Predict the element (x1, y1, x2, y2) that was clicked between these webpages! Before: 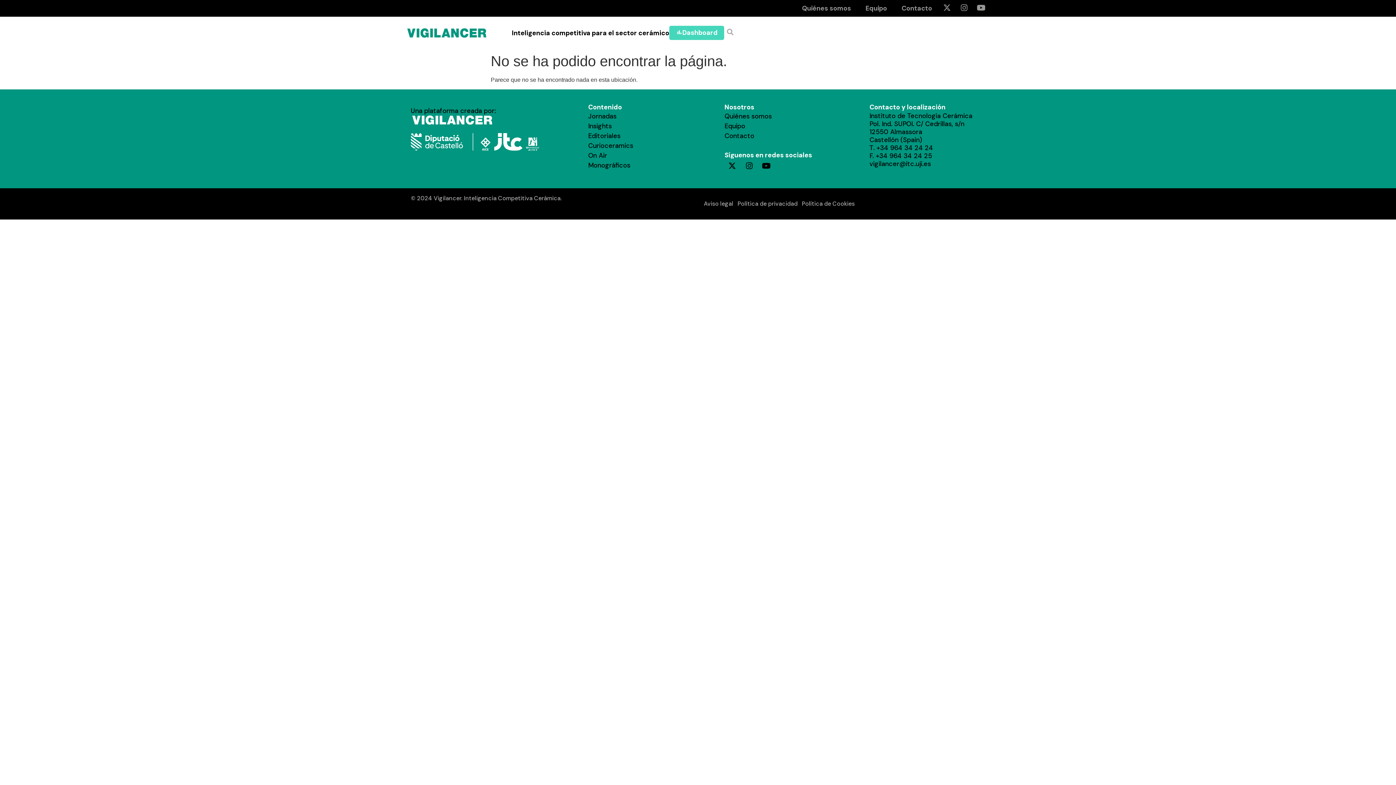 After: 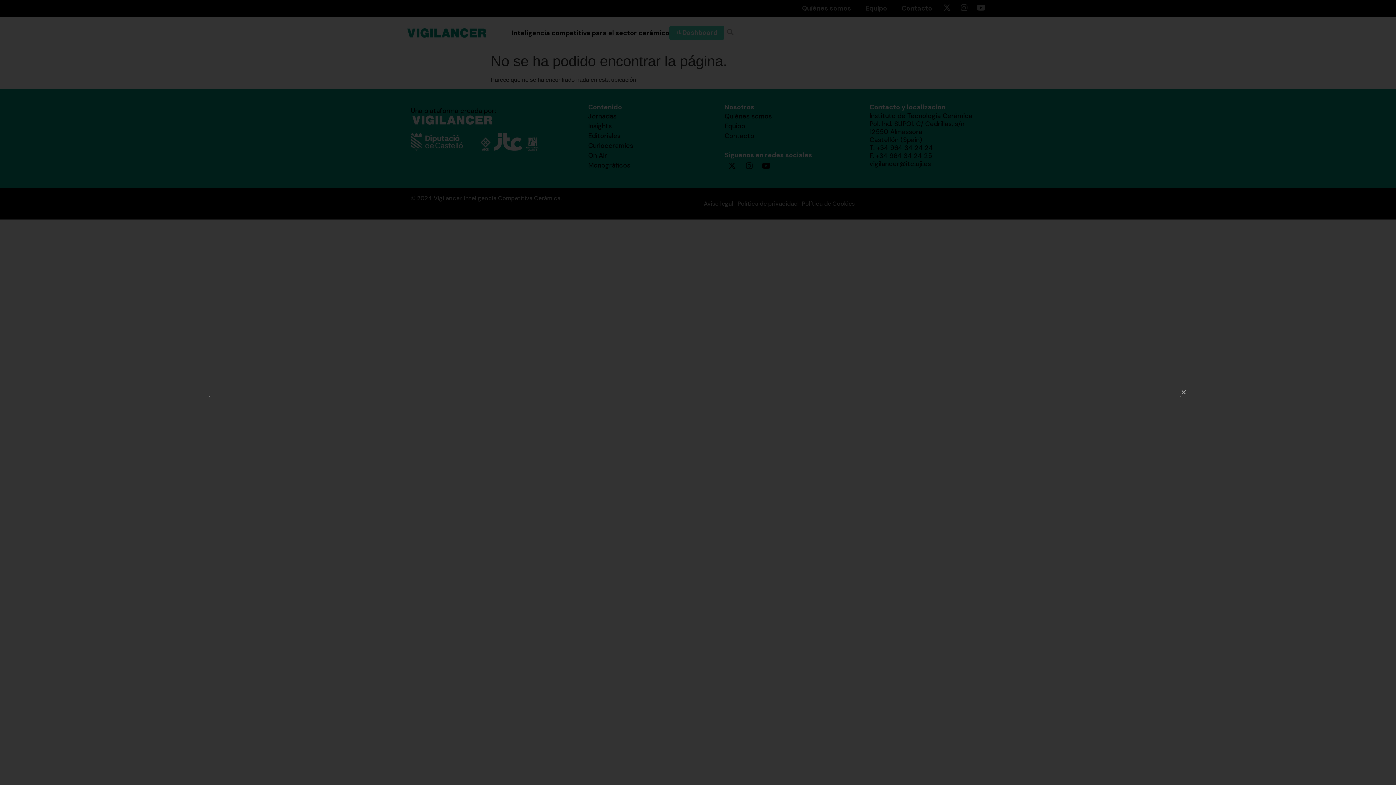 Action: label: Buscar bbox: (724, 25, 736, 37)